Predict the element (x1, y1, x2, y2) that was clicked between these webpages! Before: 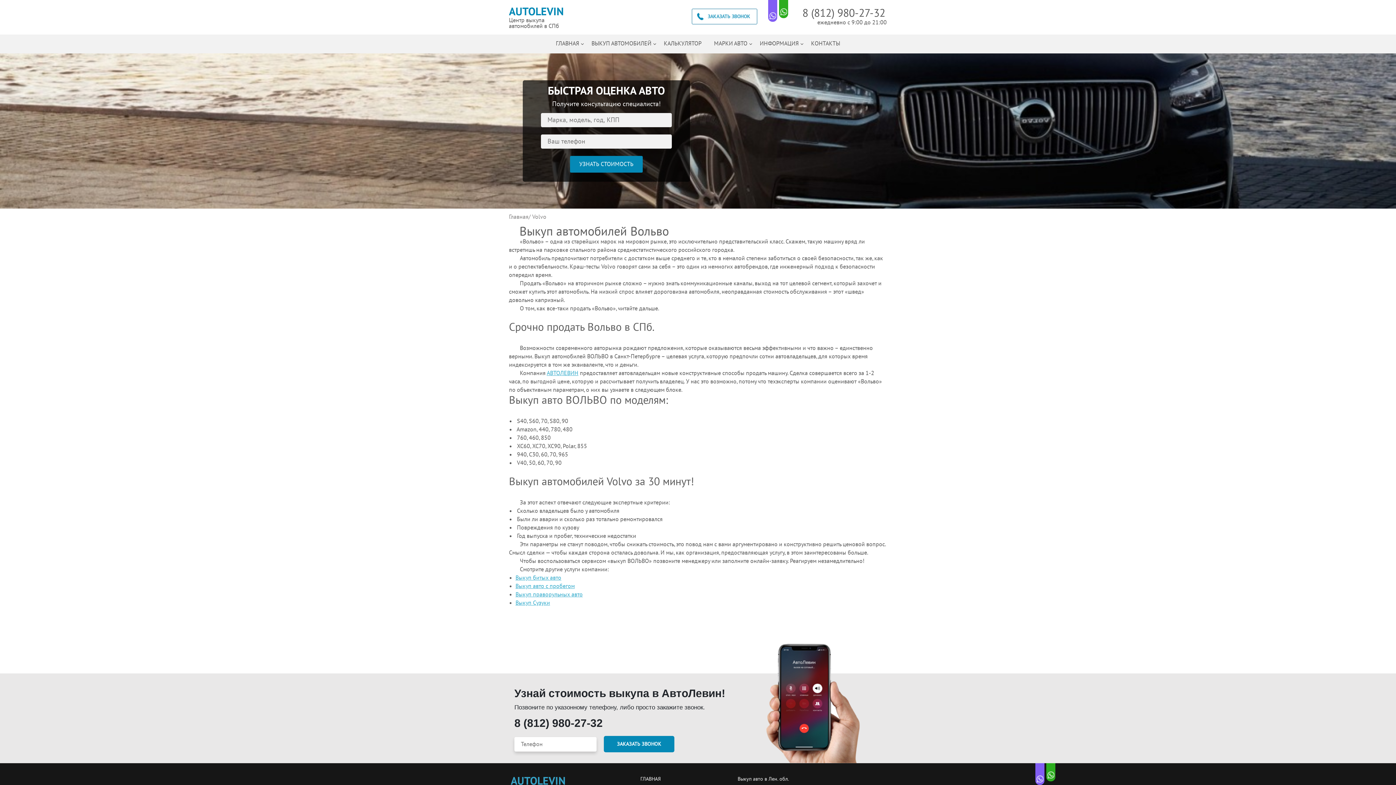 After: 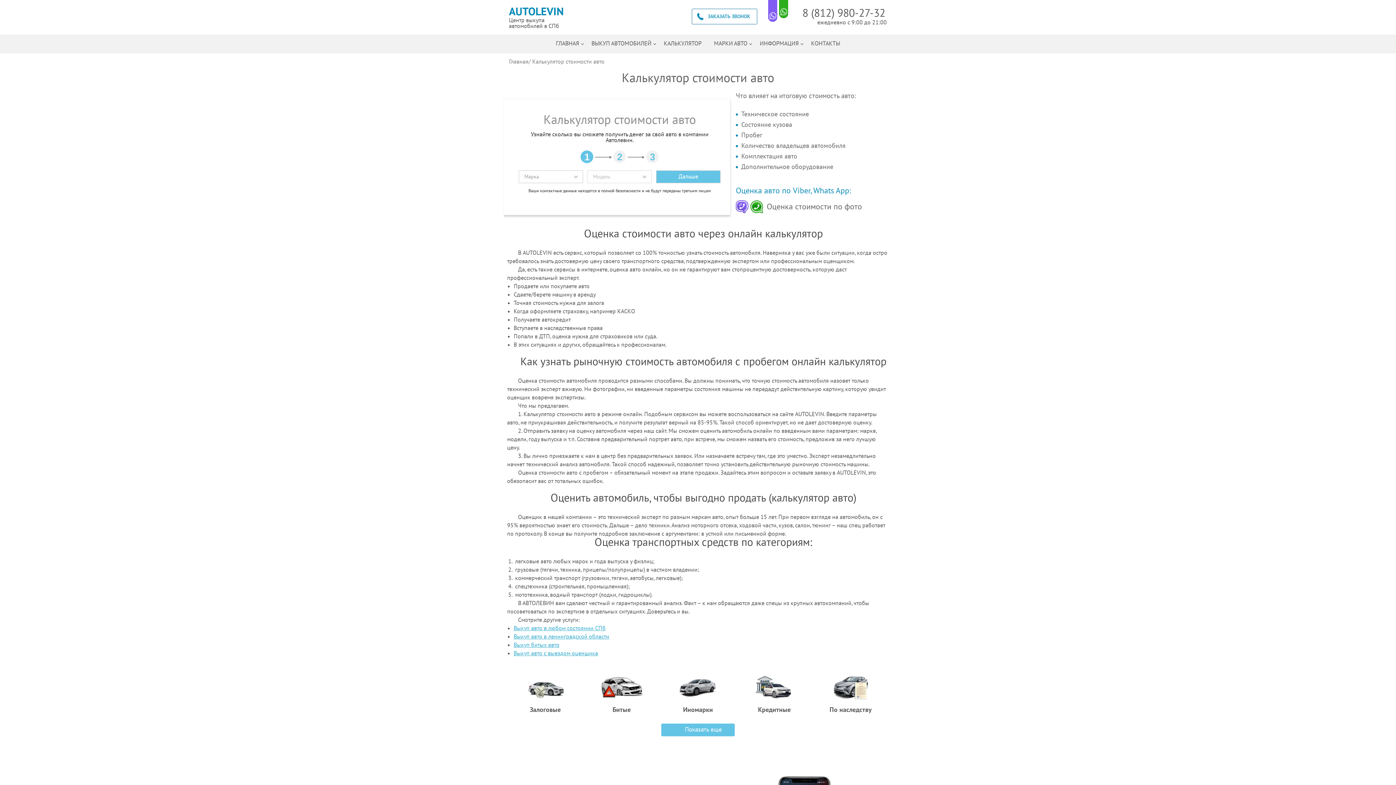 Action: label: КАЛЬКУЛЯТОР bbox: (664, 34, 701, 53)